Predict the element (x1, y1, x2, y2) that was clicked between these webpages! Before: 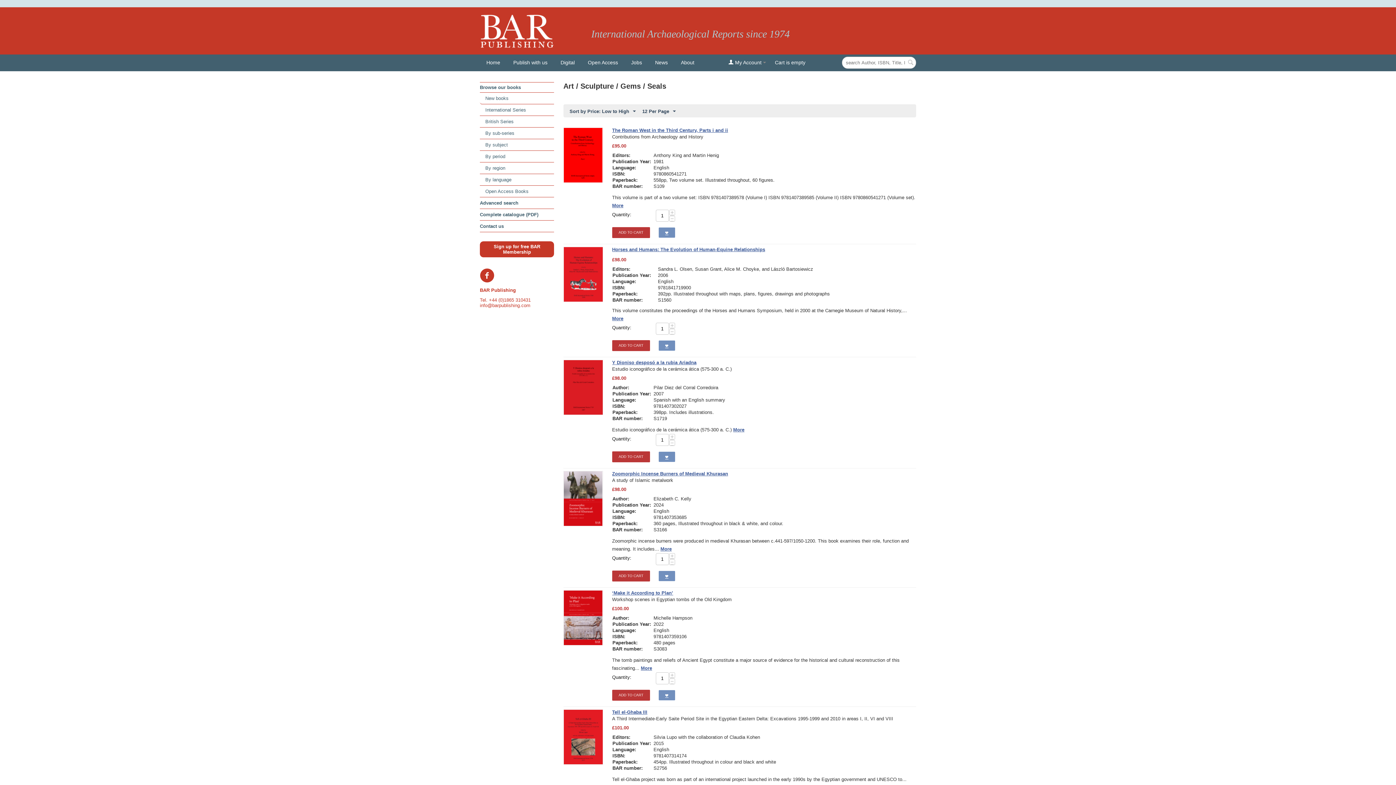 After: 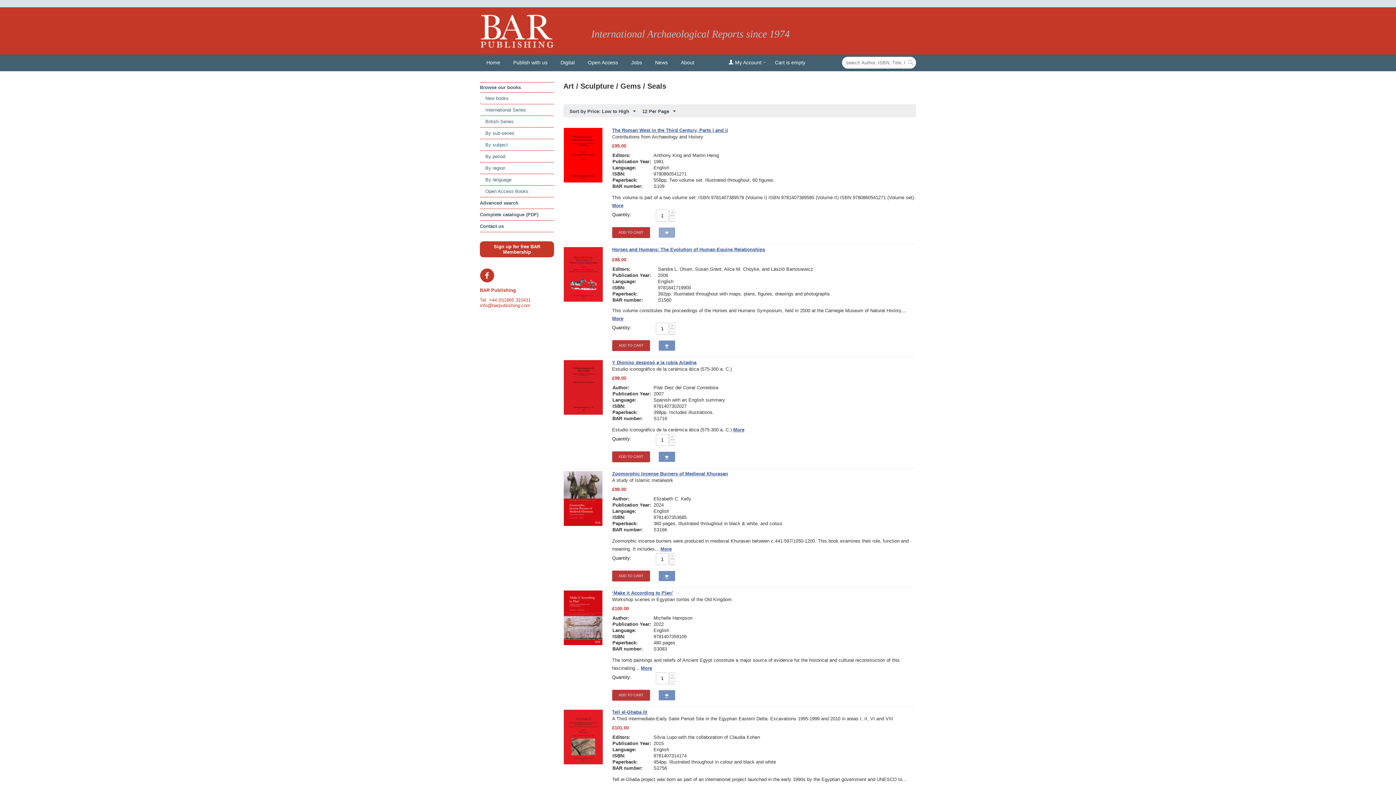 Action: bbox: (658, 227, 675, 237)